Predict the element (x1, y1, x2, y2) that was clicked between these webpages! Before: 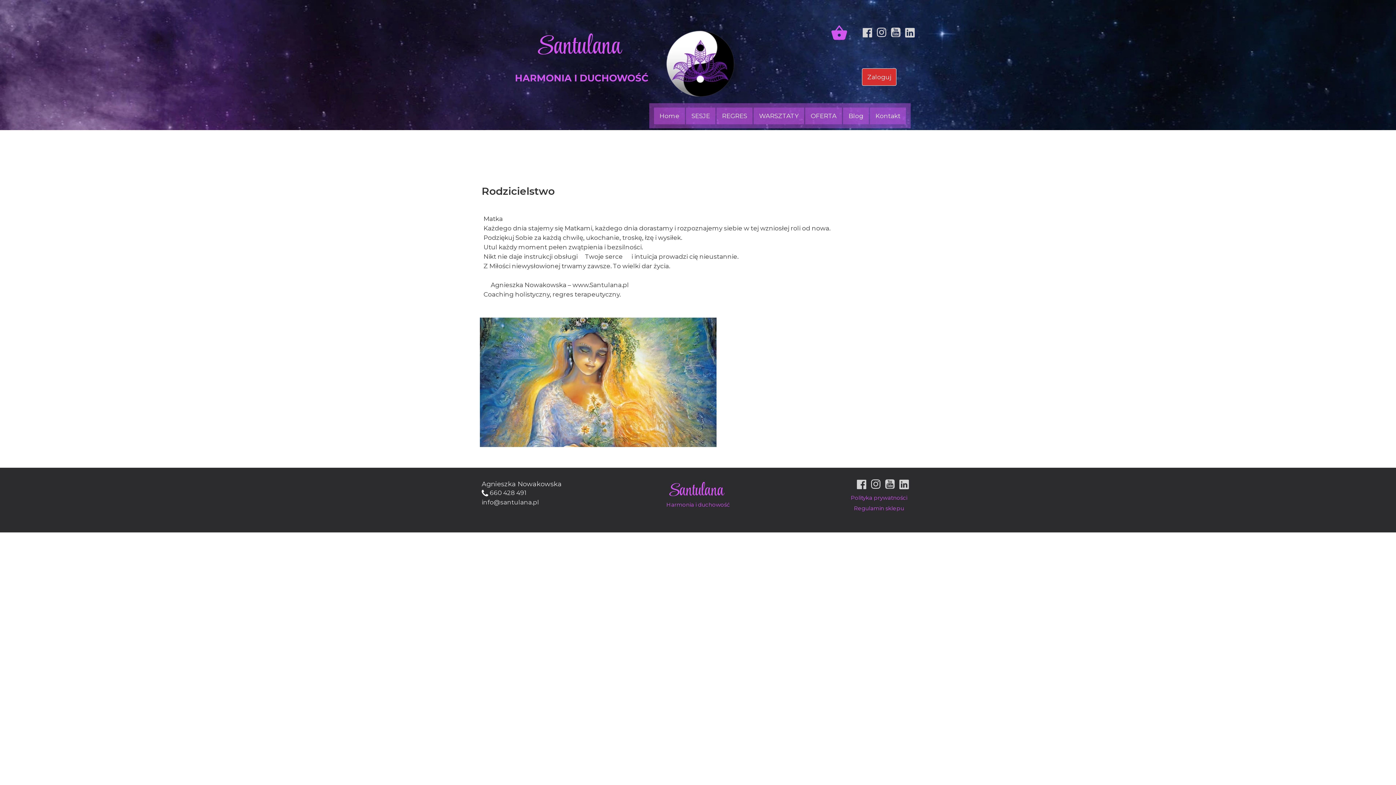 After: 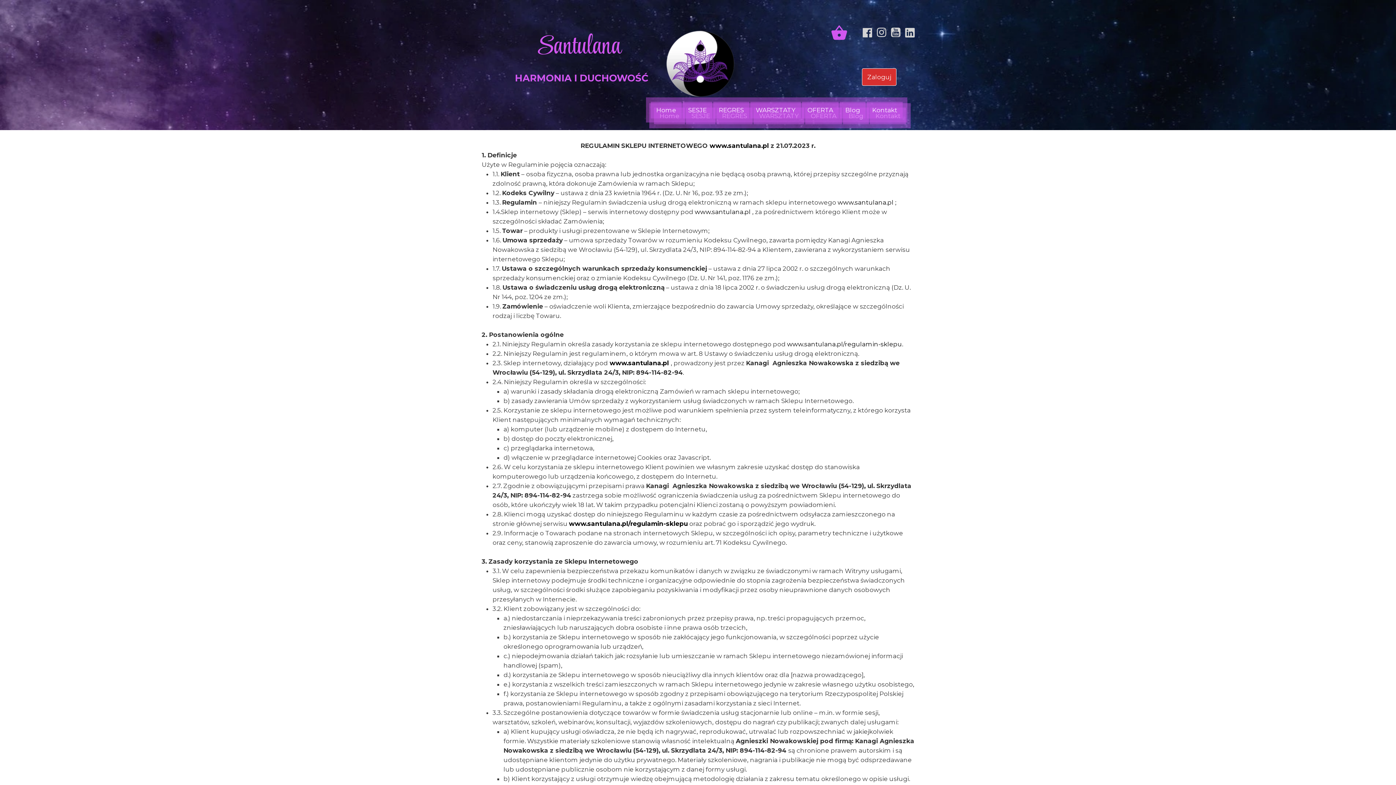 Action: label: Regulamin sklepu bbox: (854, 505, 904, 512)